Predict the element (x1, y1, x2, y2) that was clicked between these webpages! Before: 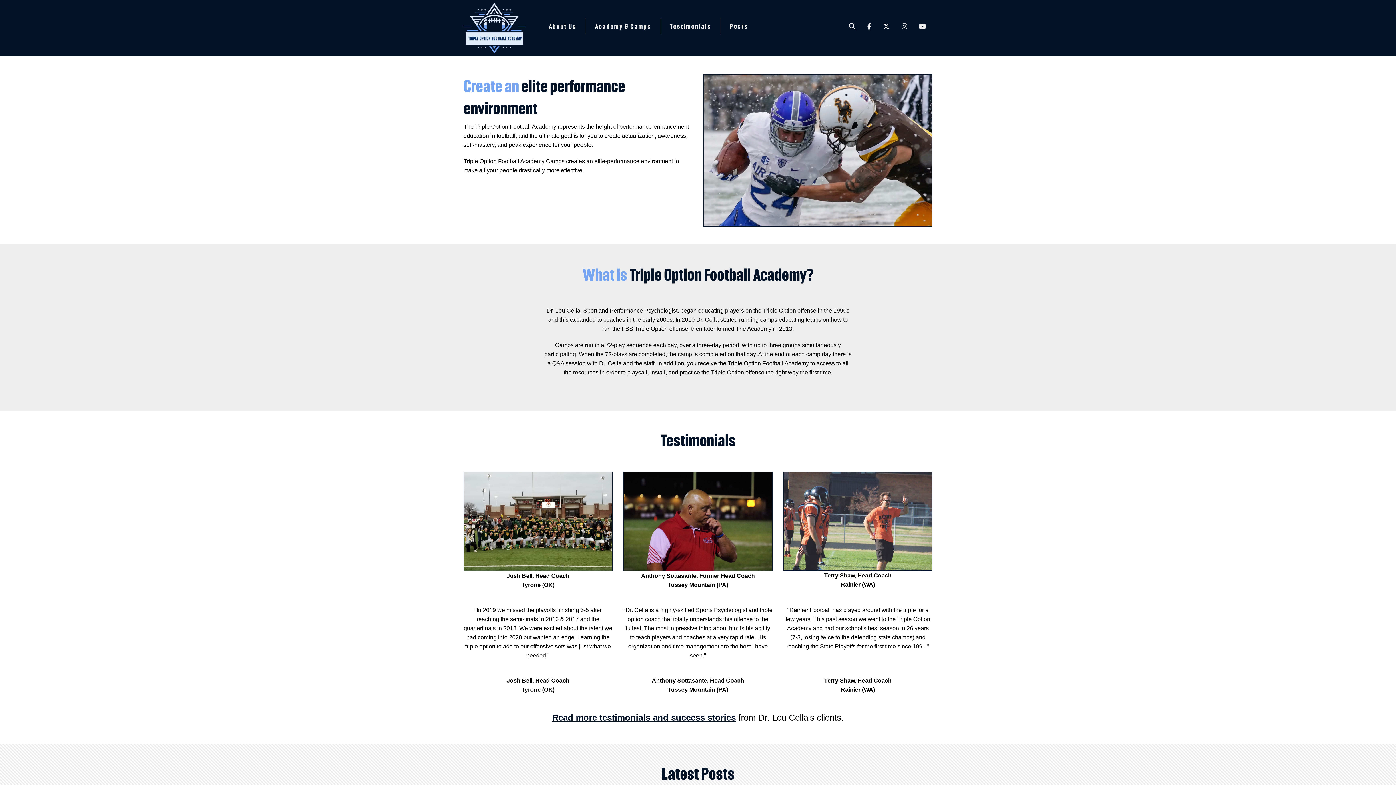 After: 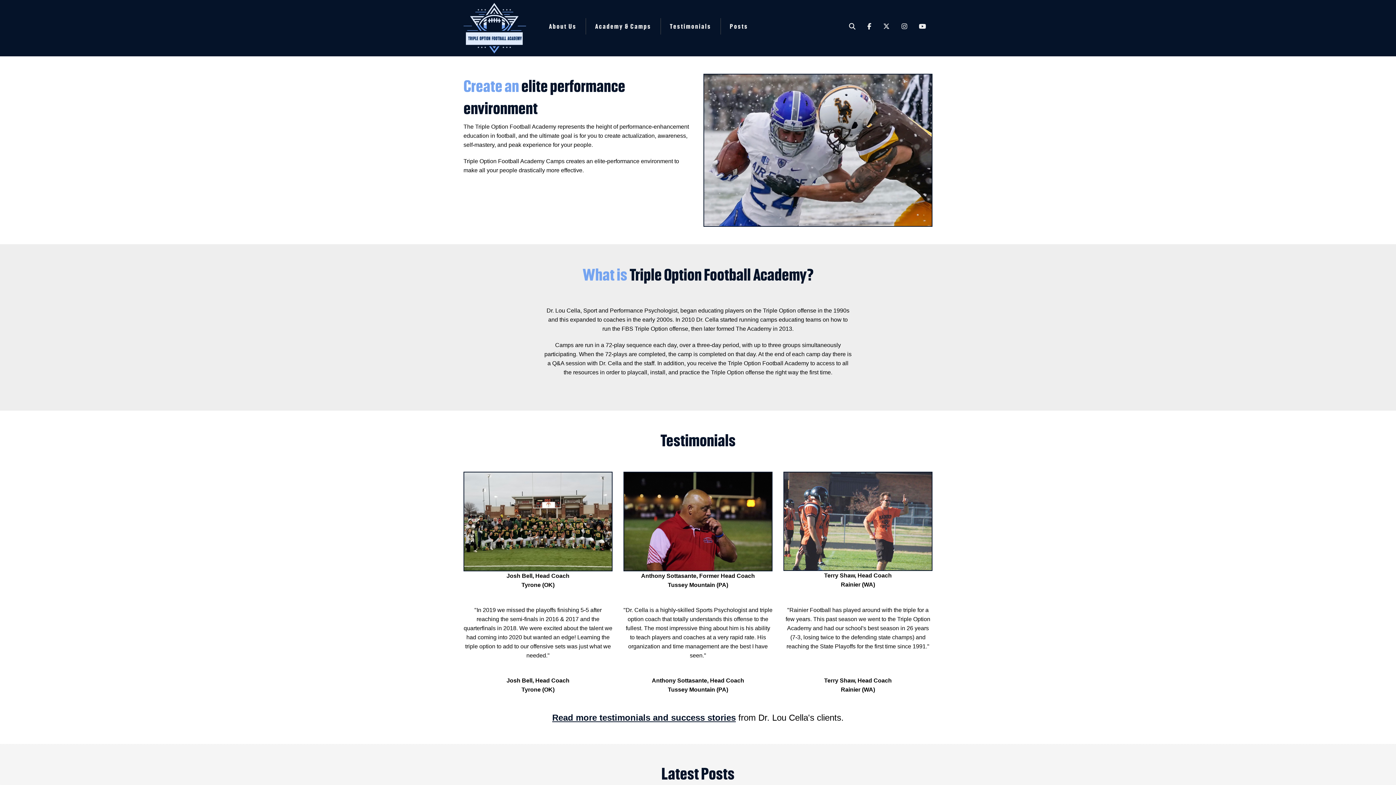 Action: bbox: (463, 518, 612, 524)